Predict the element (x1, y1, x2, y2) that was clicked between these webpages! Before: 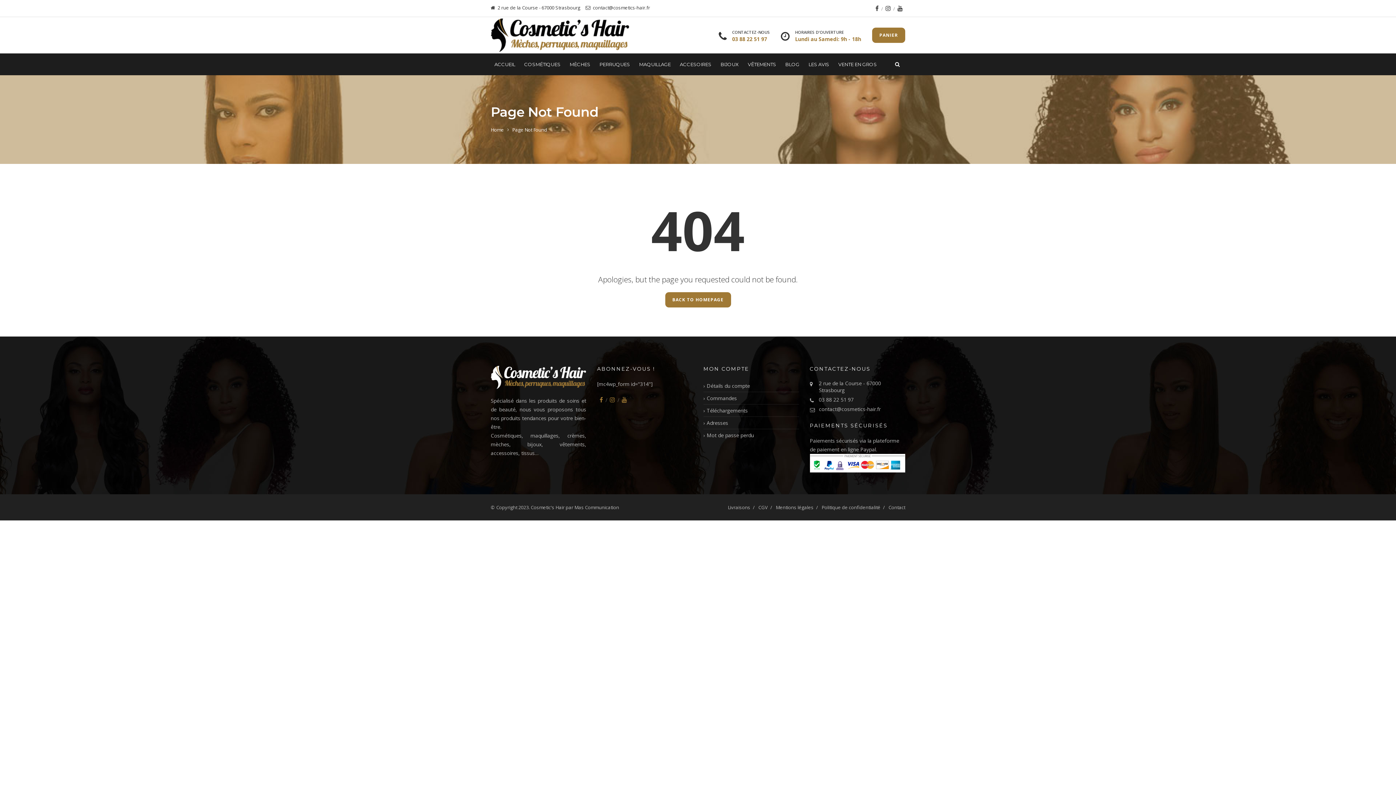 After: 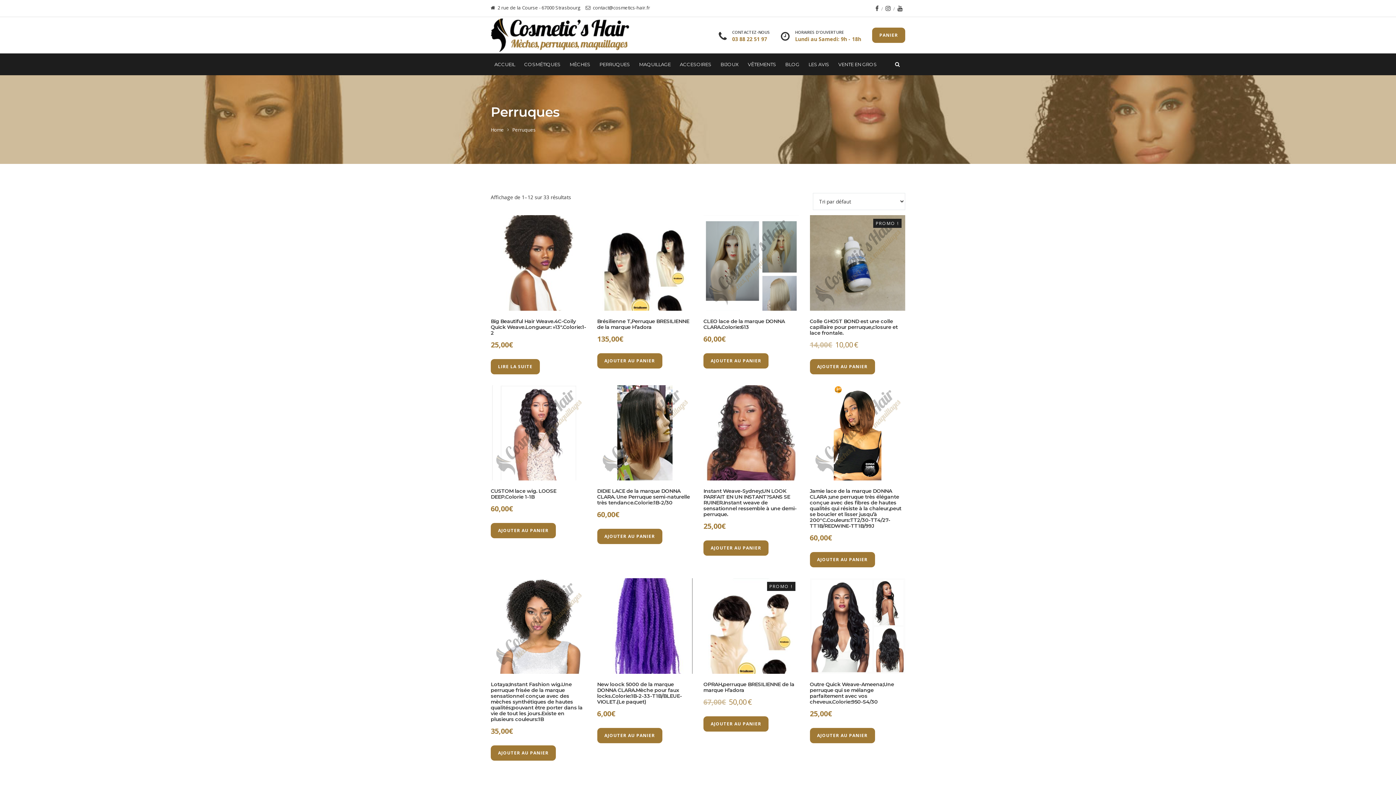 Action: label: PERRUQUES bbox: (596, 53, 633, 75)